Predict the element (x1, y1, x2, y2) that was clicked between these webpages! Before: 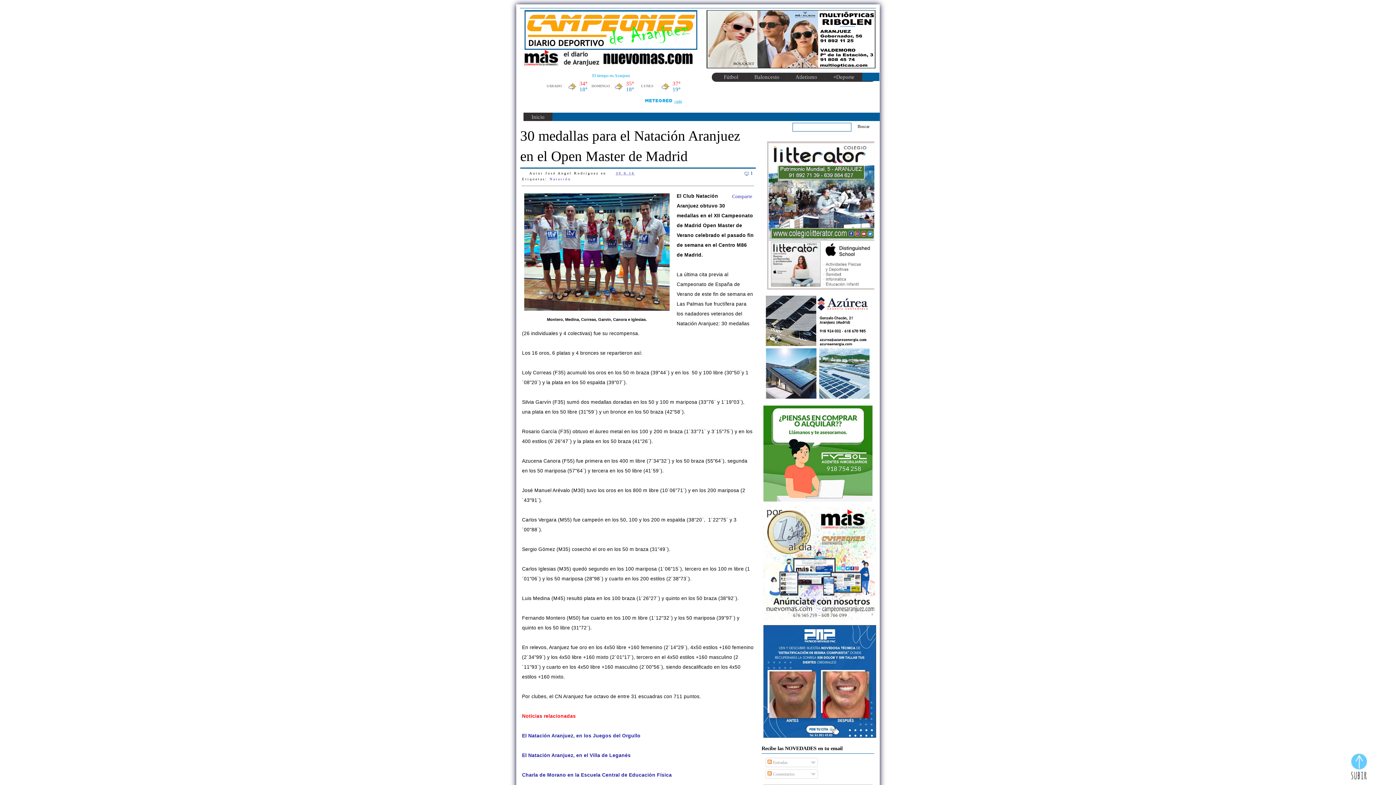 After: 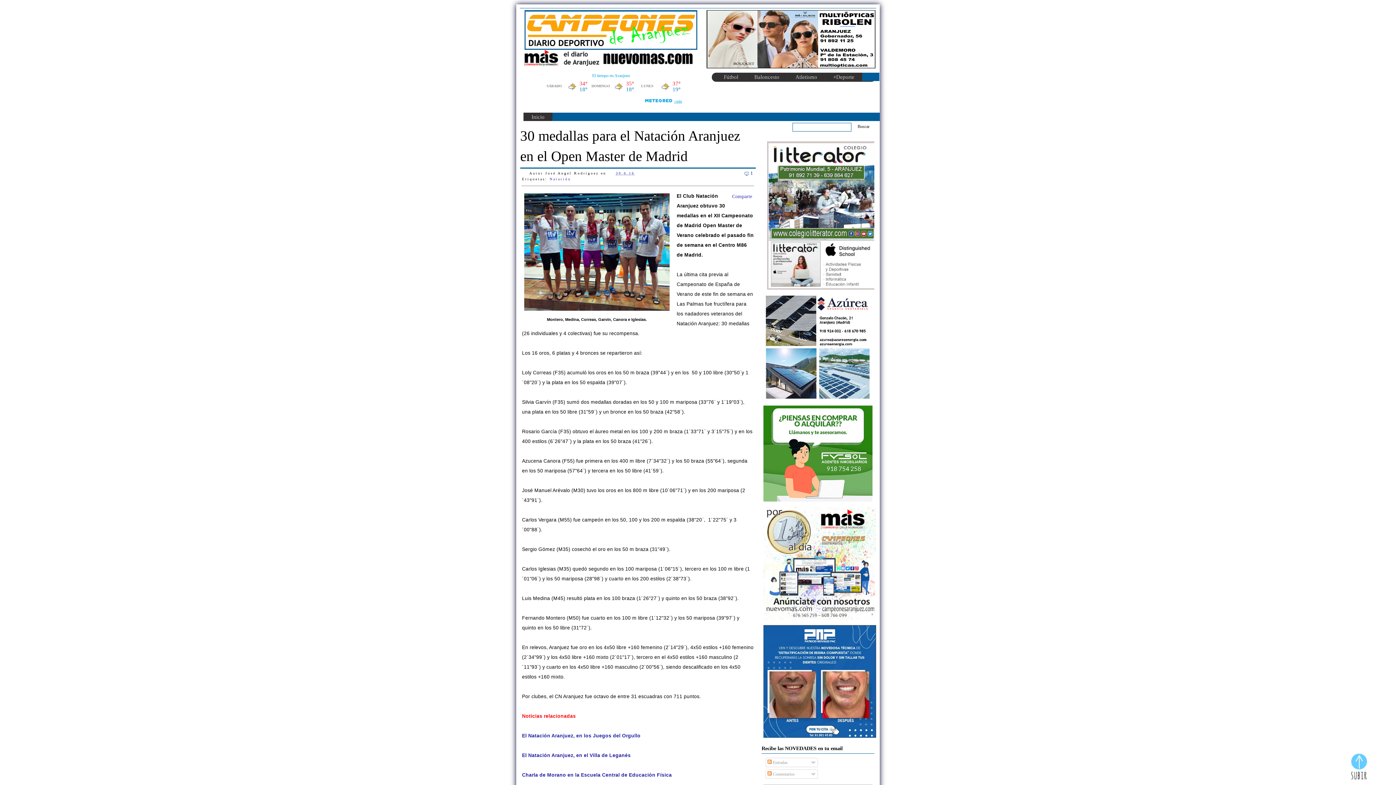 Action: bbox: (608, 169, 634, 175) label: 30.6.16